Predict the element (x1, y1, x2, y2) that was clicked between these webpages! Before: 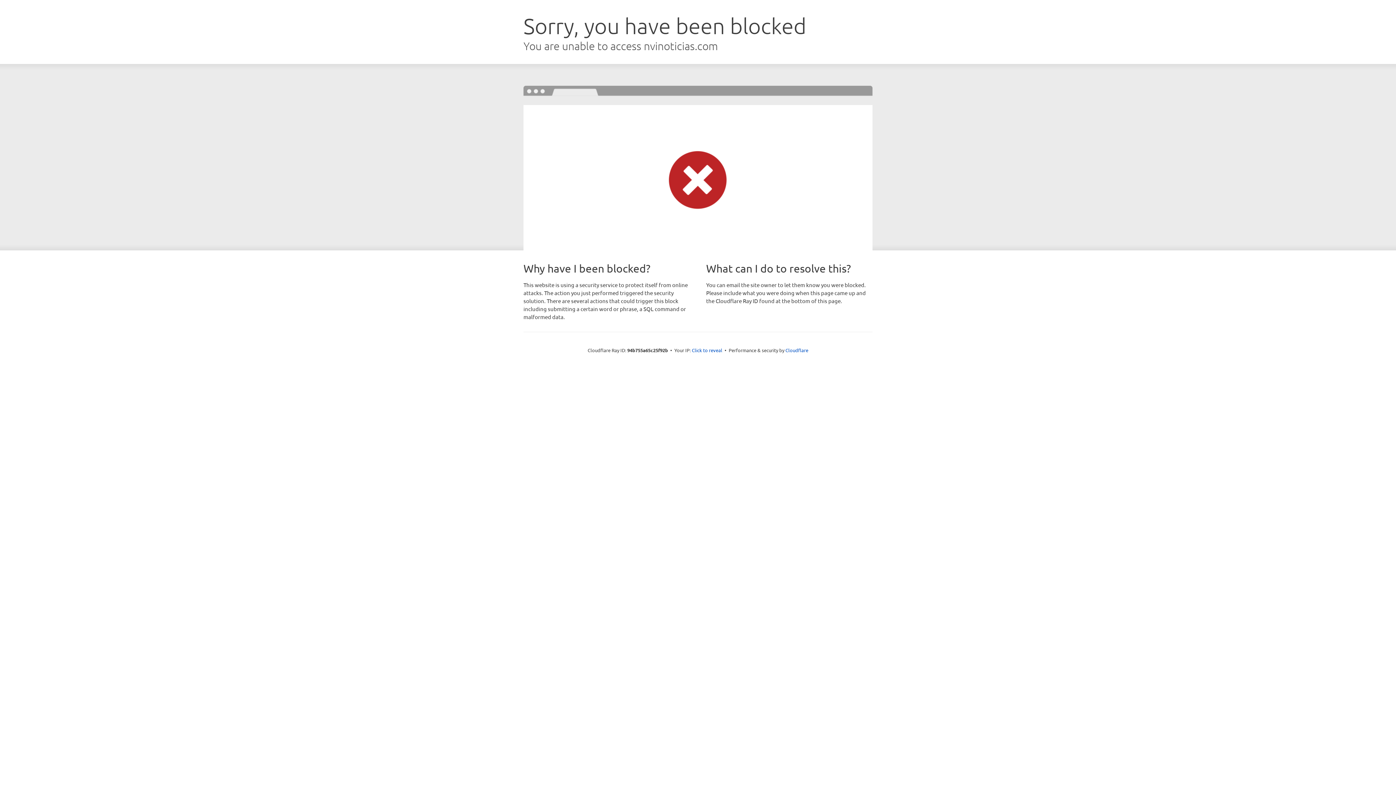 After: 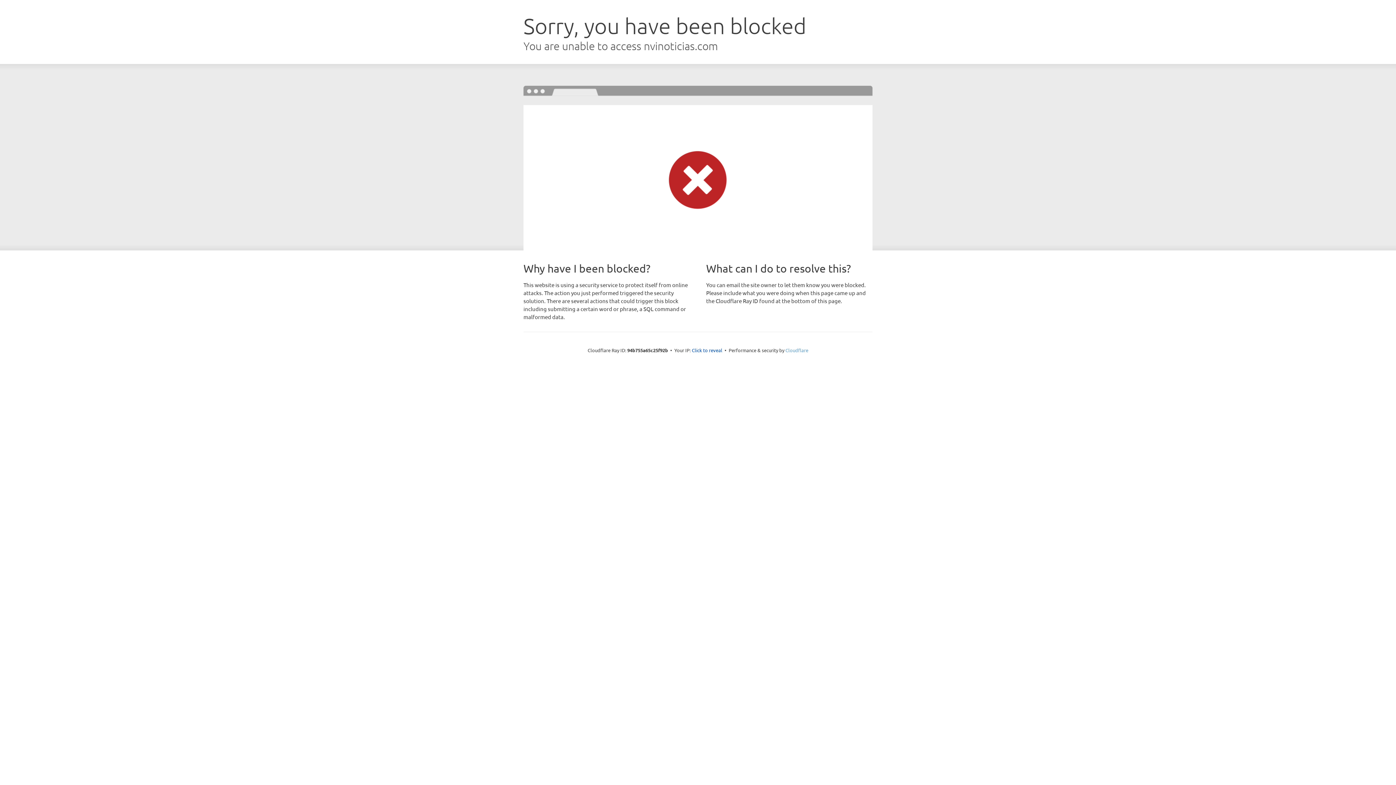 Action: label: Cloudflare bbox: (785, 347, 808, 353)